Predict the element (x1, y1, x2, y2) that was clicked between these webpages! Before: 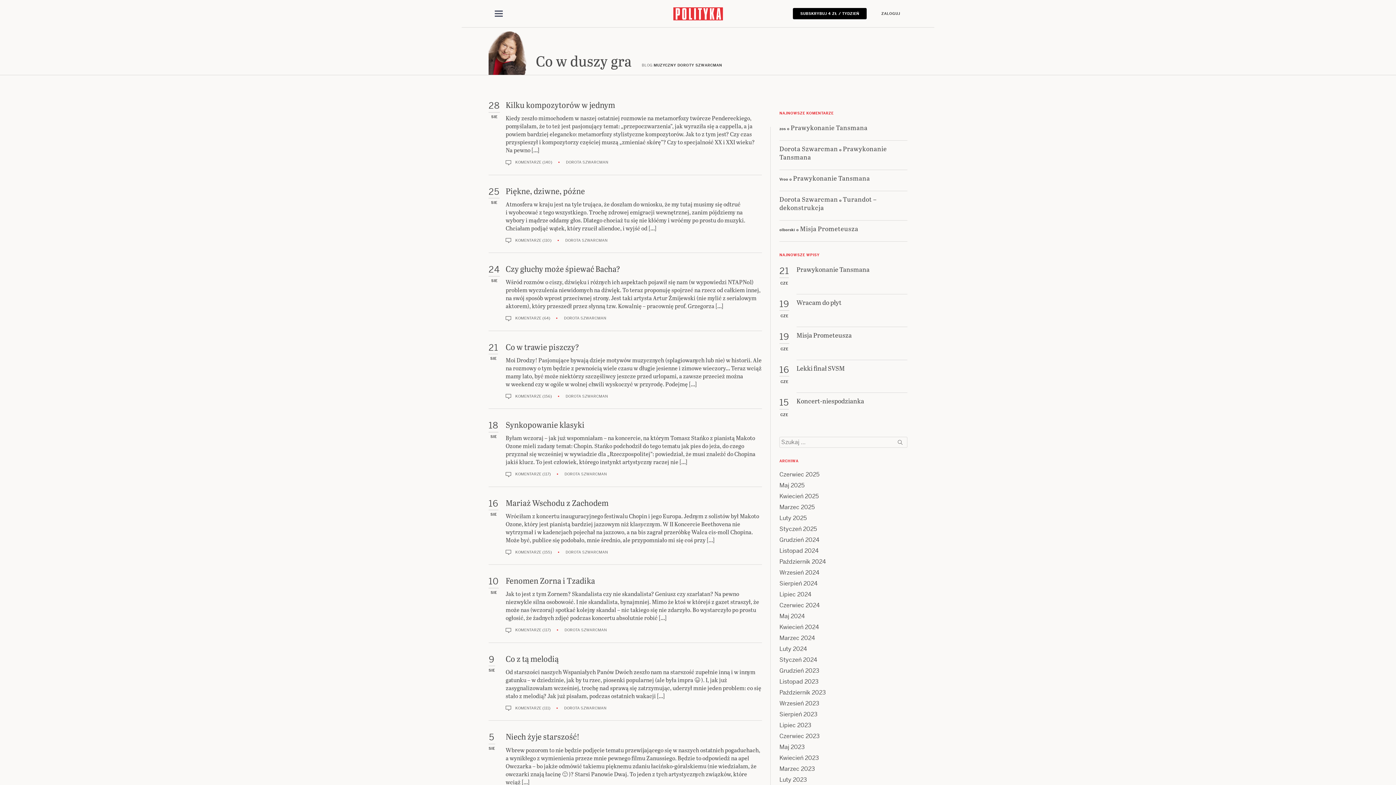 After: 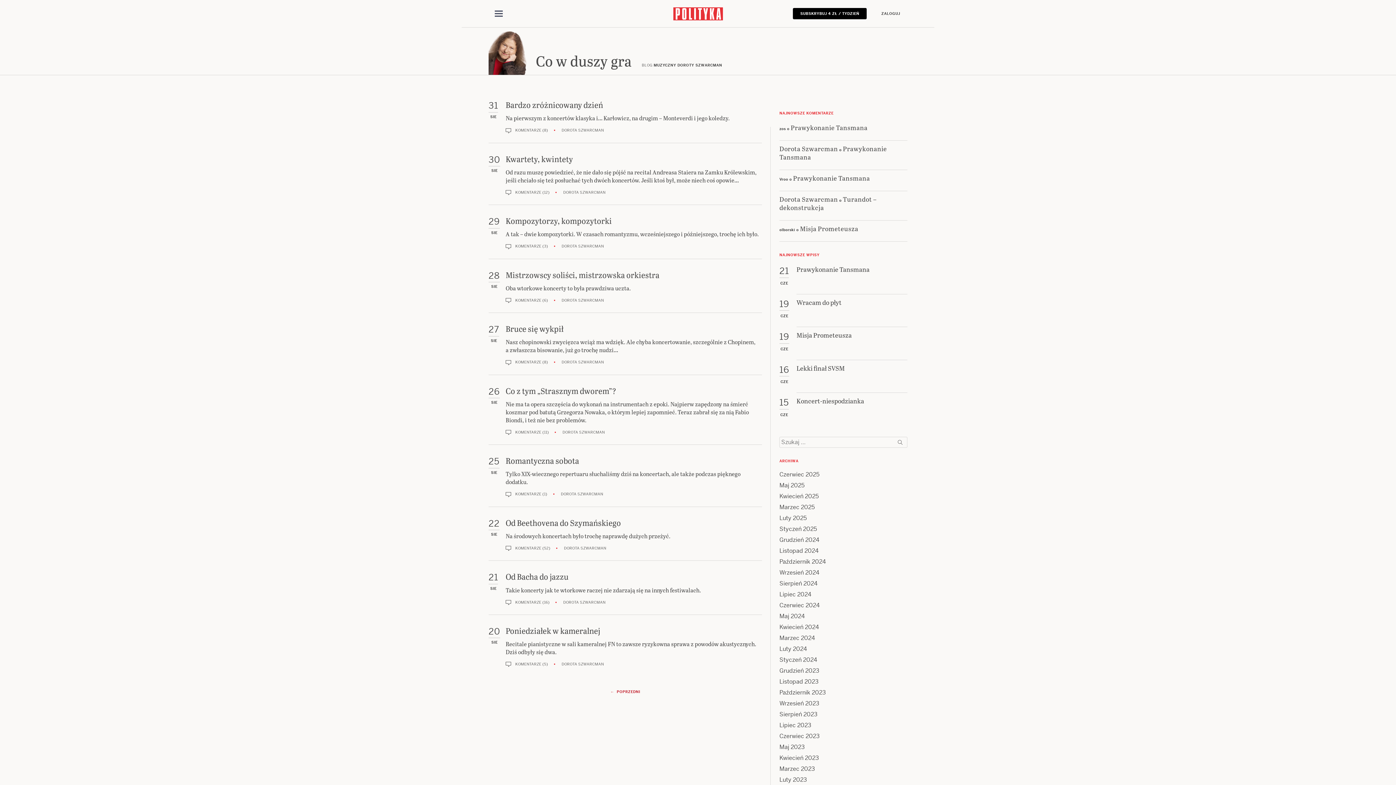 Action: bbox: (779, 612, 817, 620) label: Sierpień 2024